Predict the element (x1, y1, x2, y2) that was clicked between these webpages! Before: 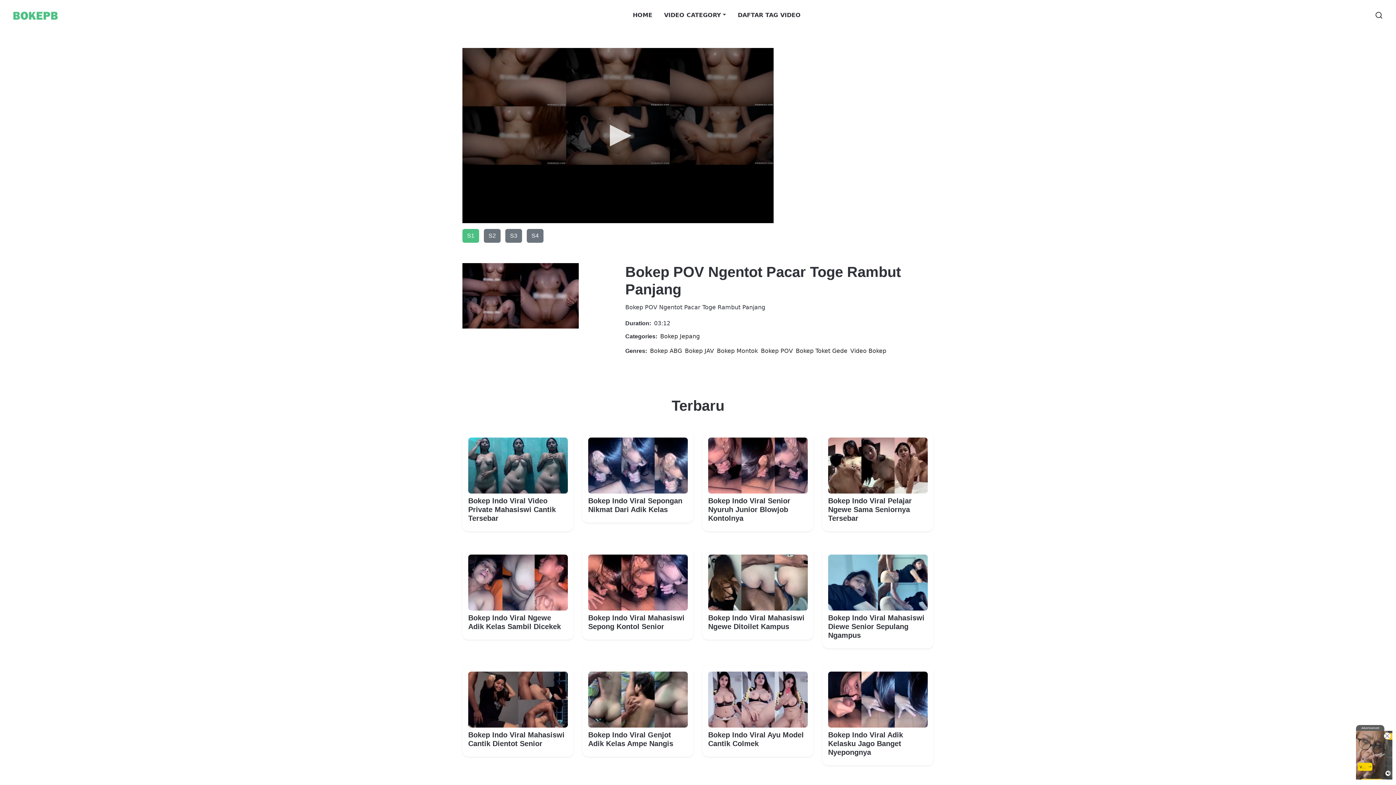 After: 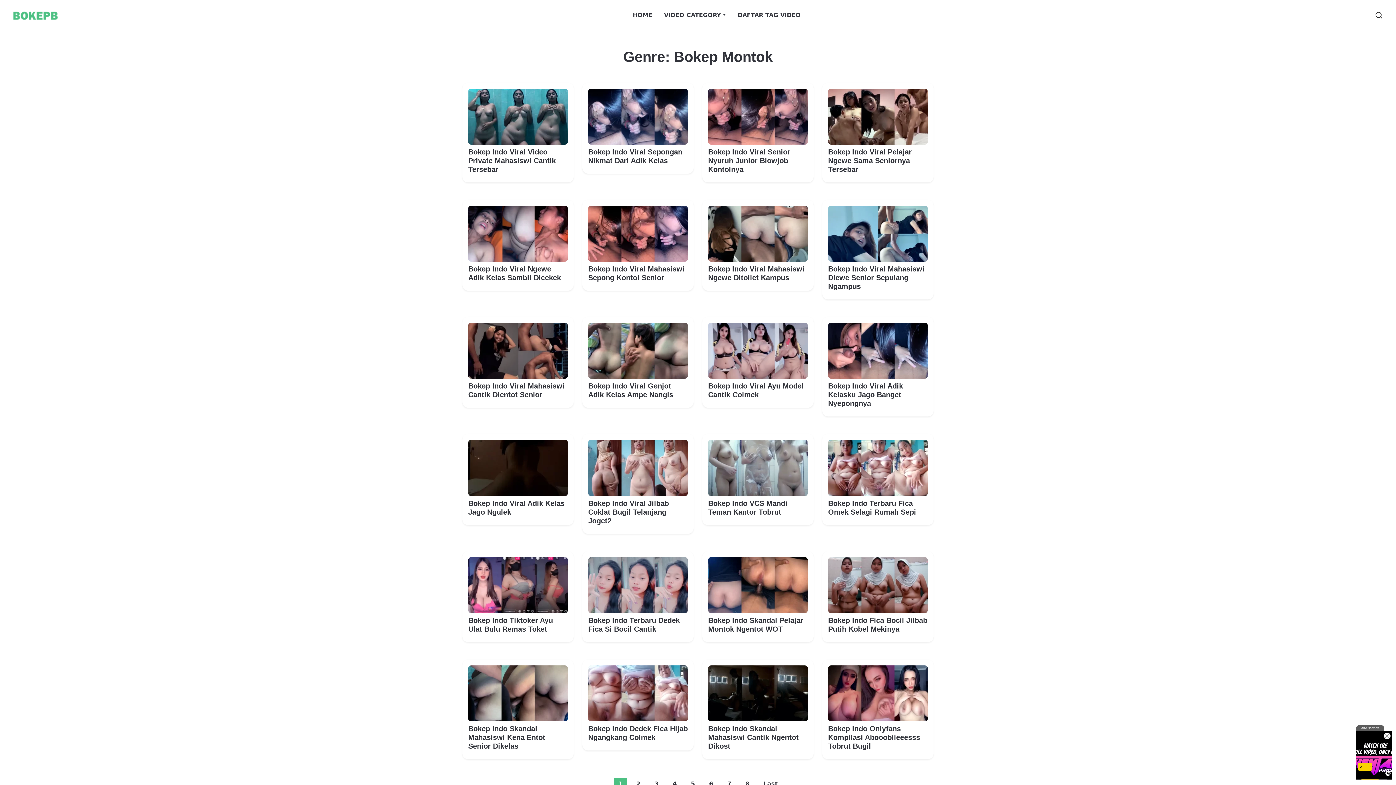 Action: label: Bokep Montok bbox: (717, 347, 758, 354)